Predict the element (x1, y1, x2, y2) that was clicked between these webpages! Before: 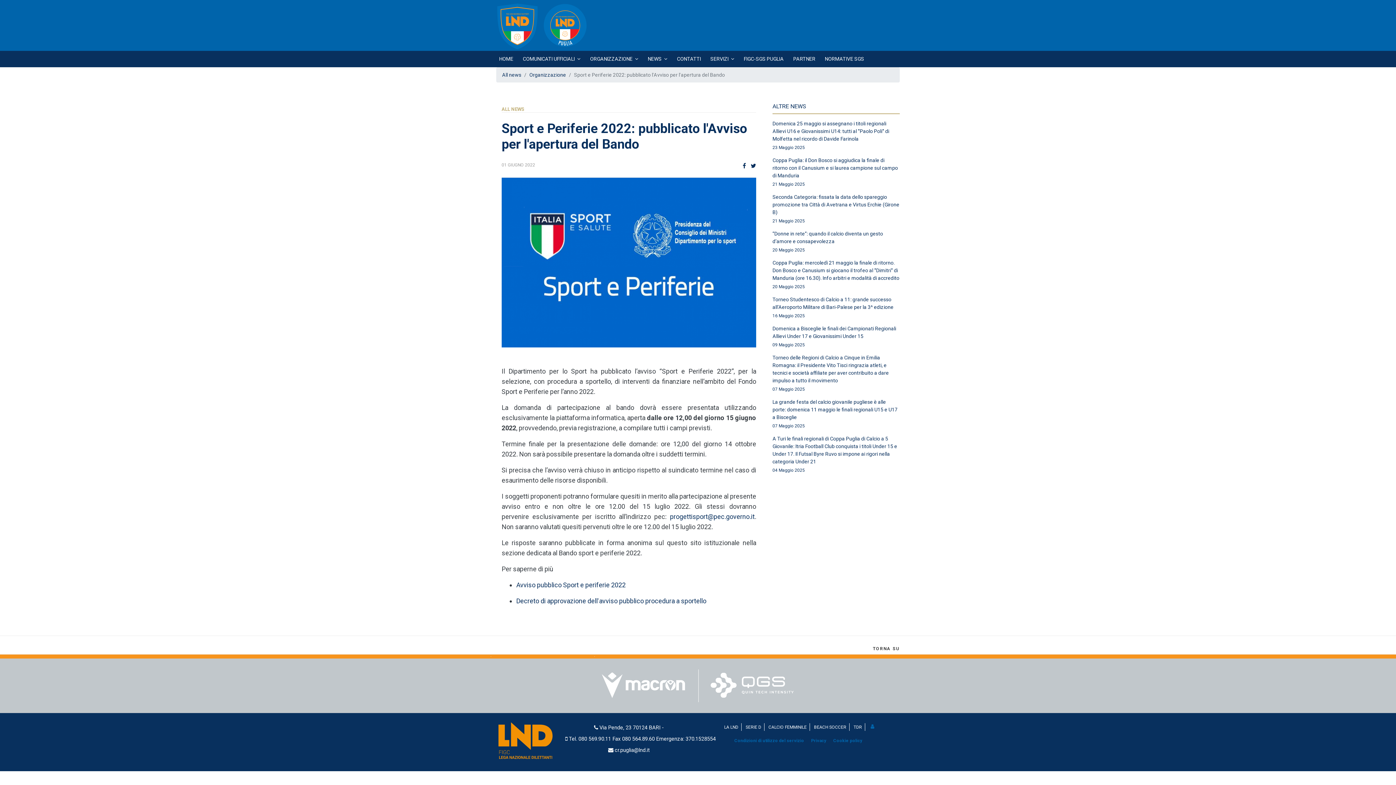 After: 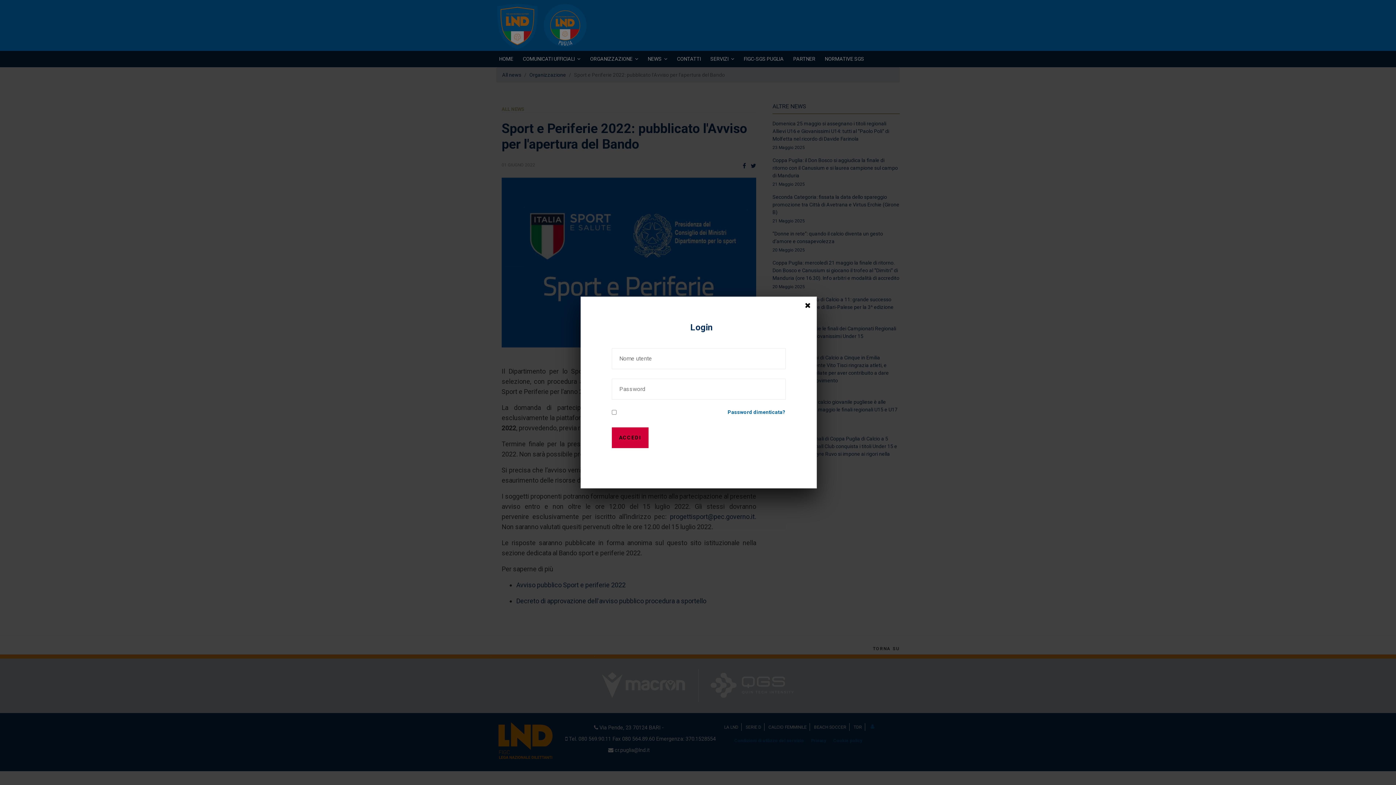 Action: bbox: (870, 723, 875, 729)